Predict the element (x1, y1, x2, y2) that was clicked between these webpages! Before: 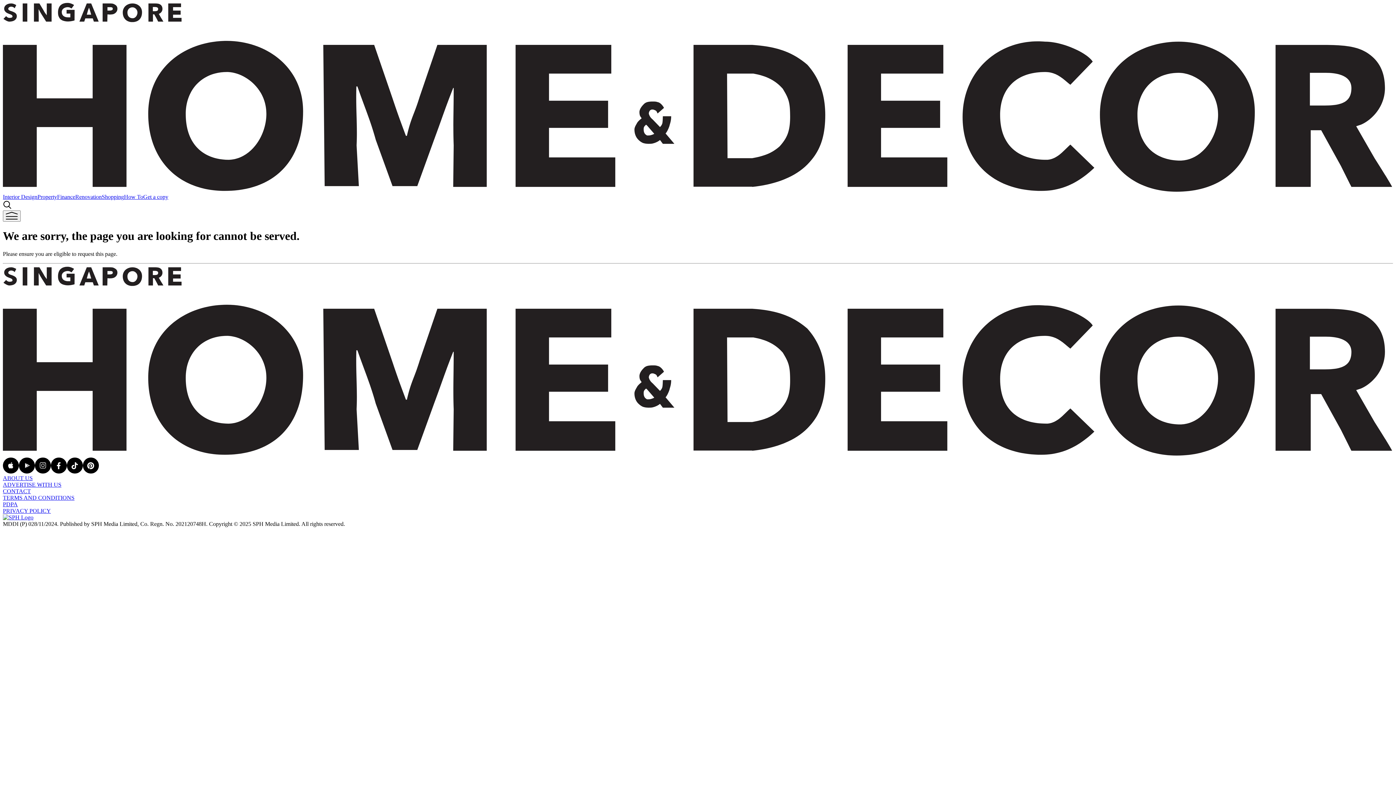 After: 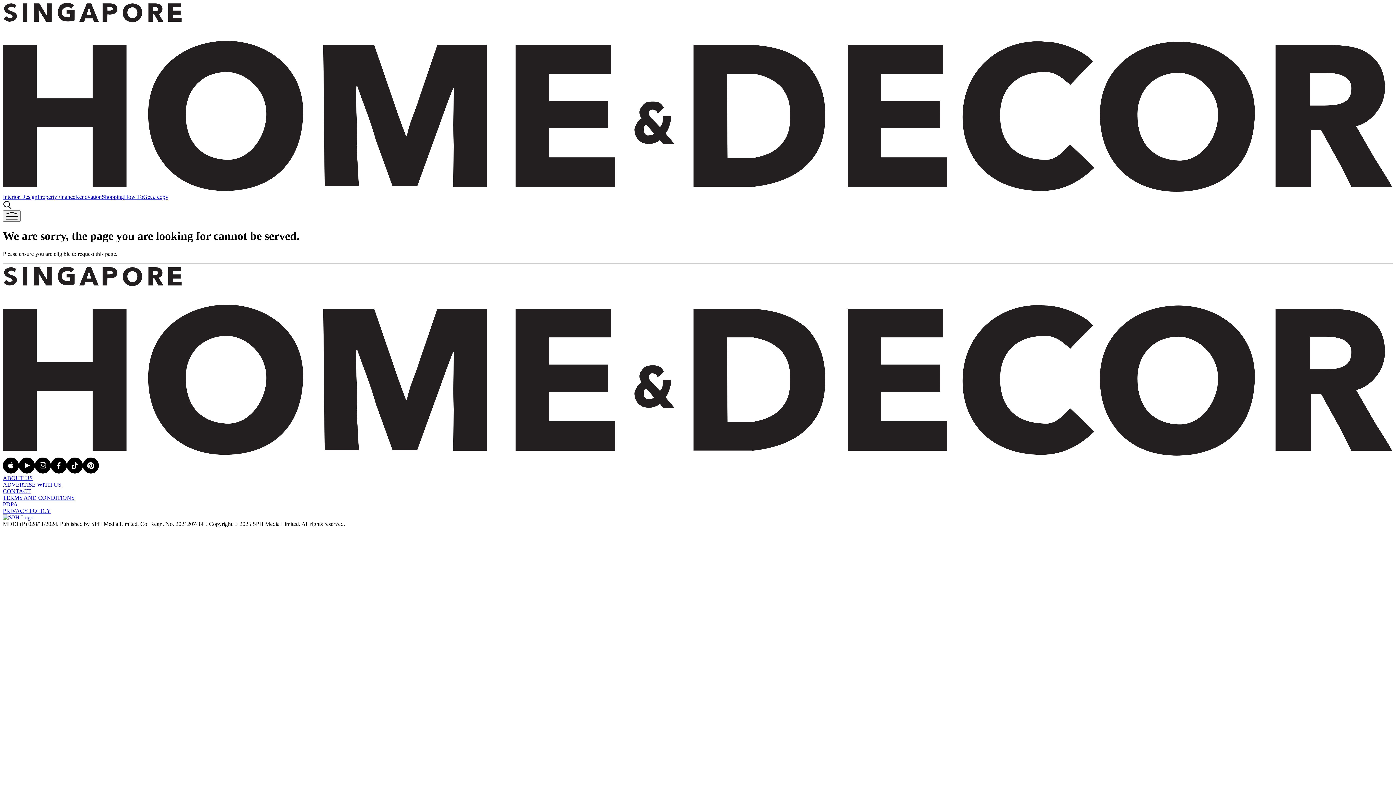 Action: bbox: (66, 468, 82, 474)